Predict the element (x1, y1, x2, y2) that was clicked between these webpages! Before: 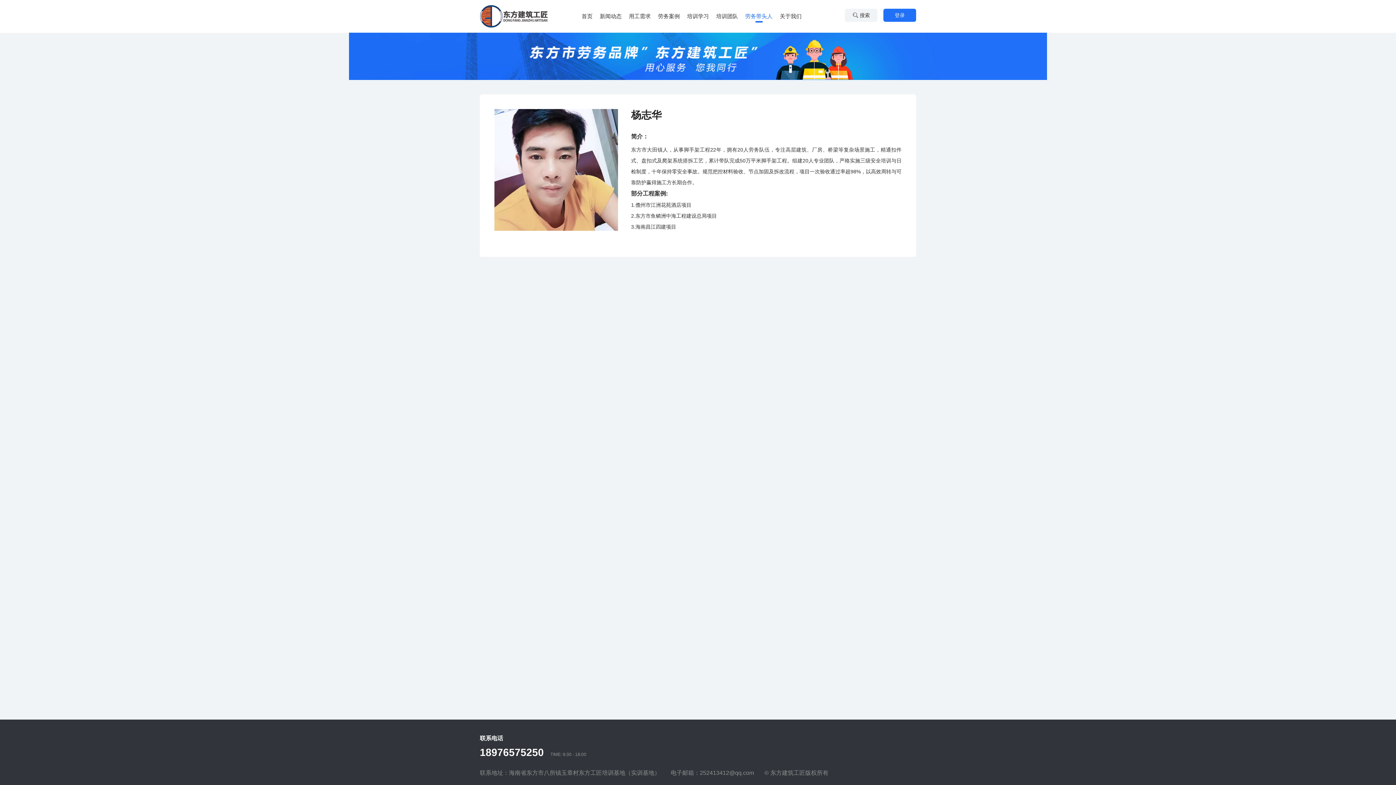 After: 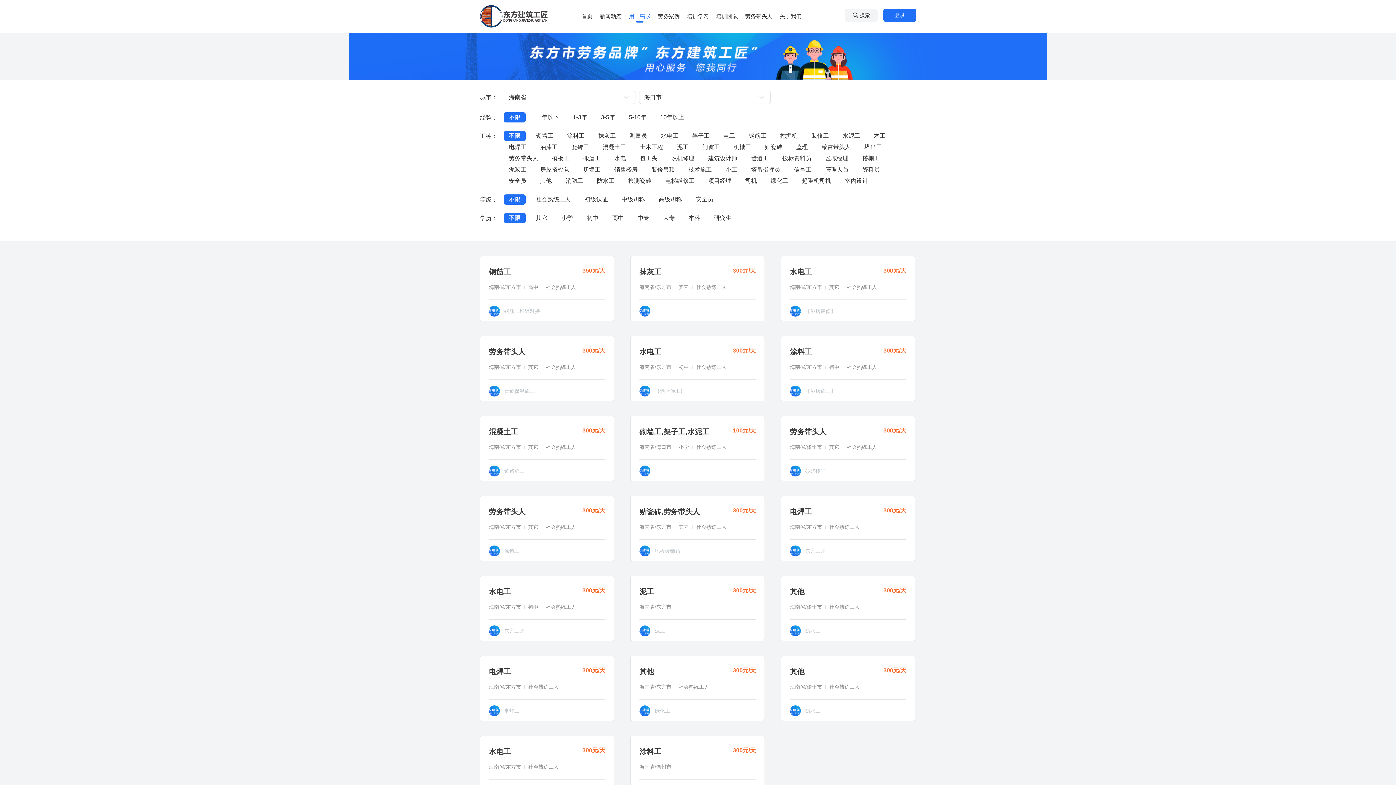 Action: bbox: (625, 10, 654, 22) label: 用工需求